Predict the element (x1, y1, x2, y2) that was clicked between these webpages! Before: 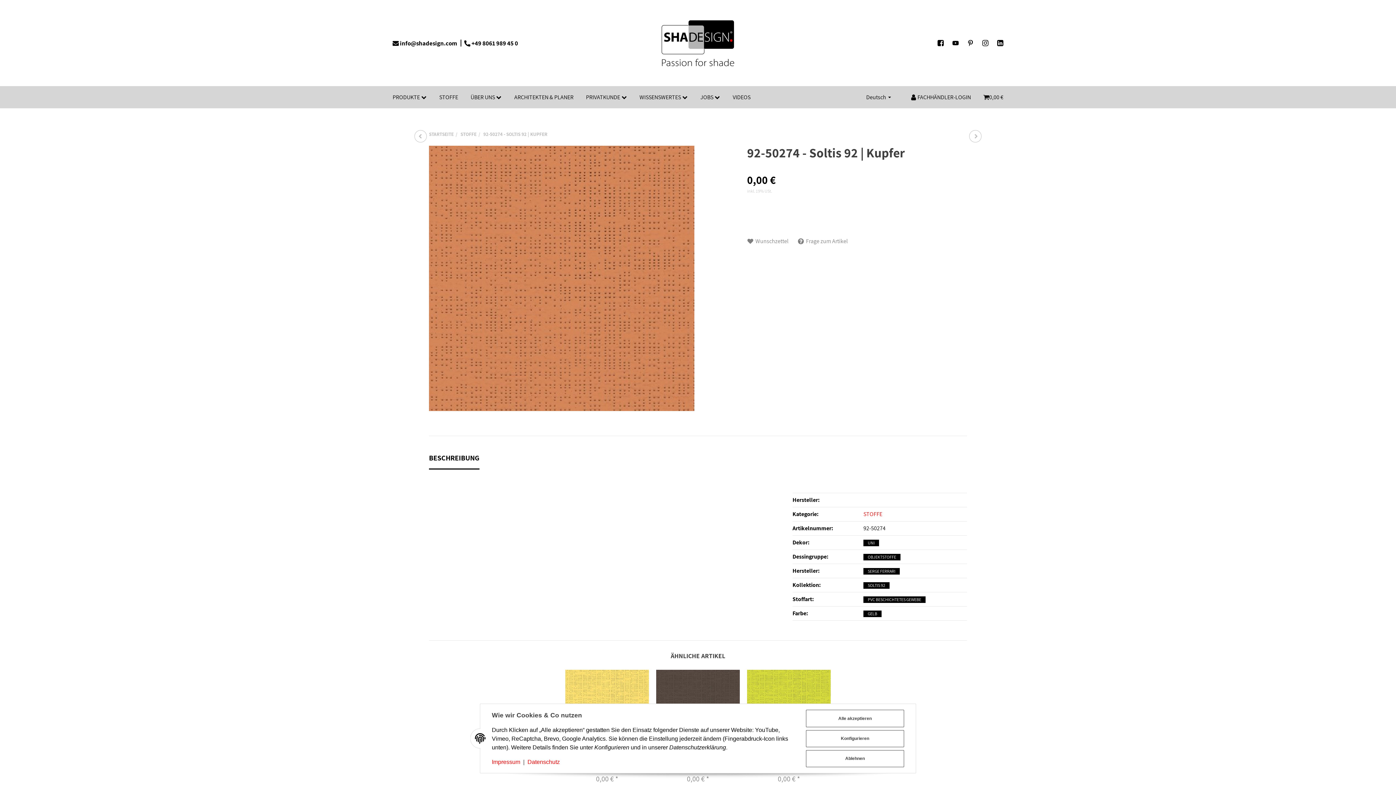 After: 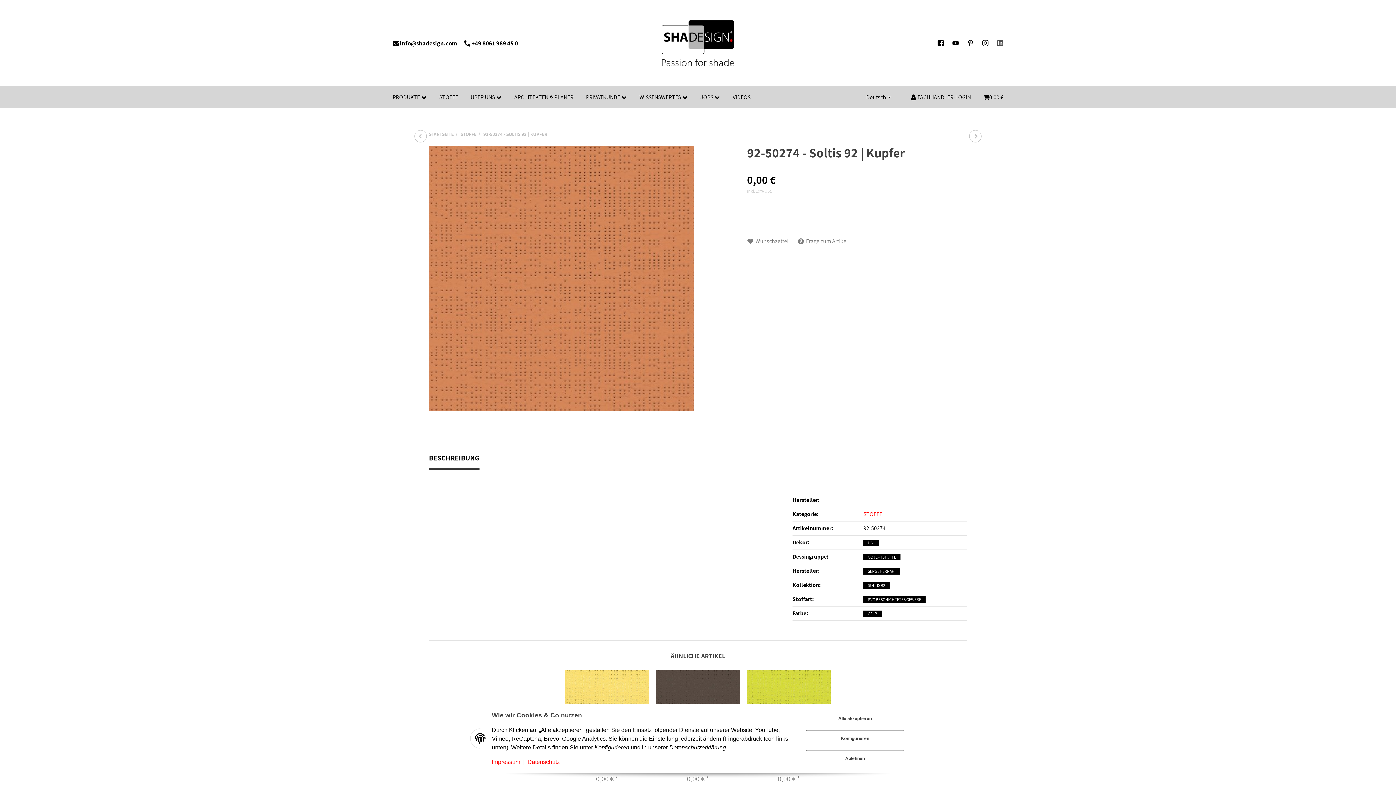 Action: bbox: (993, 36, 1003, 50)